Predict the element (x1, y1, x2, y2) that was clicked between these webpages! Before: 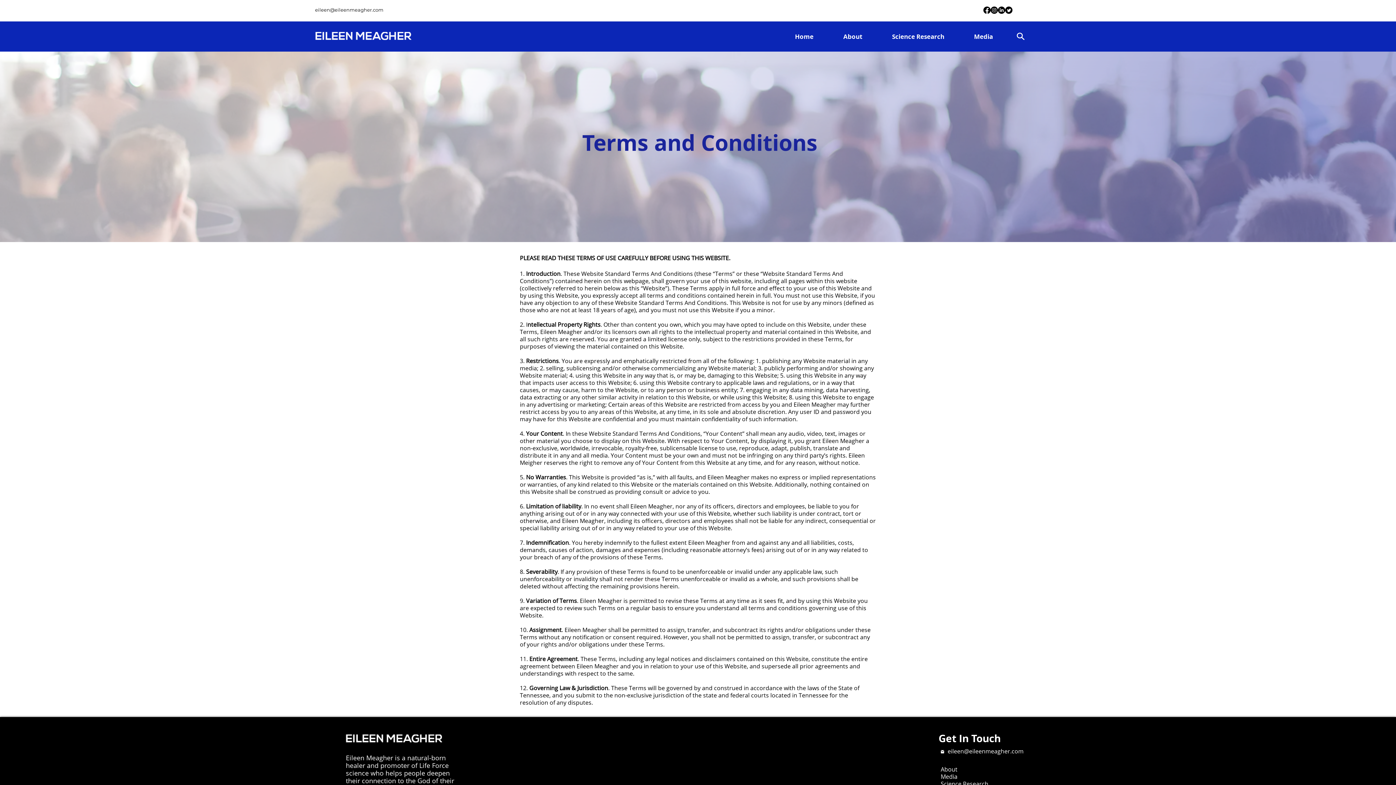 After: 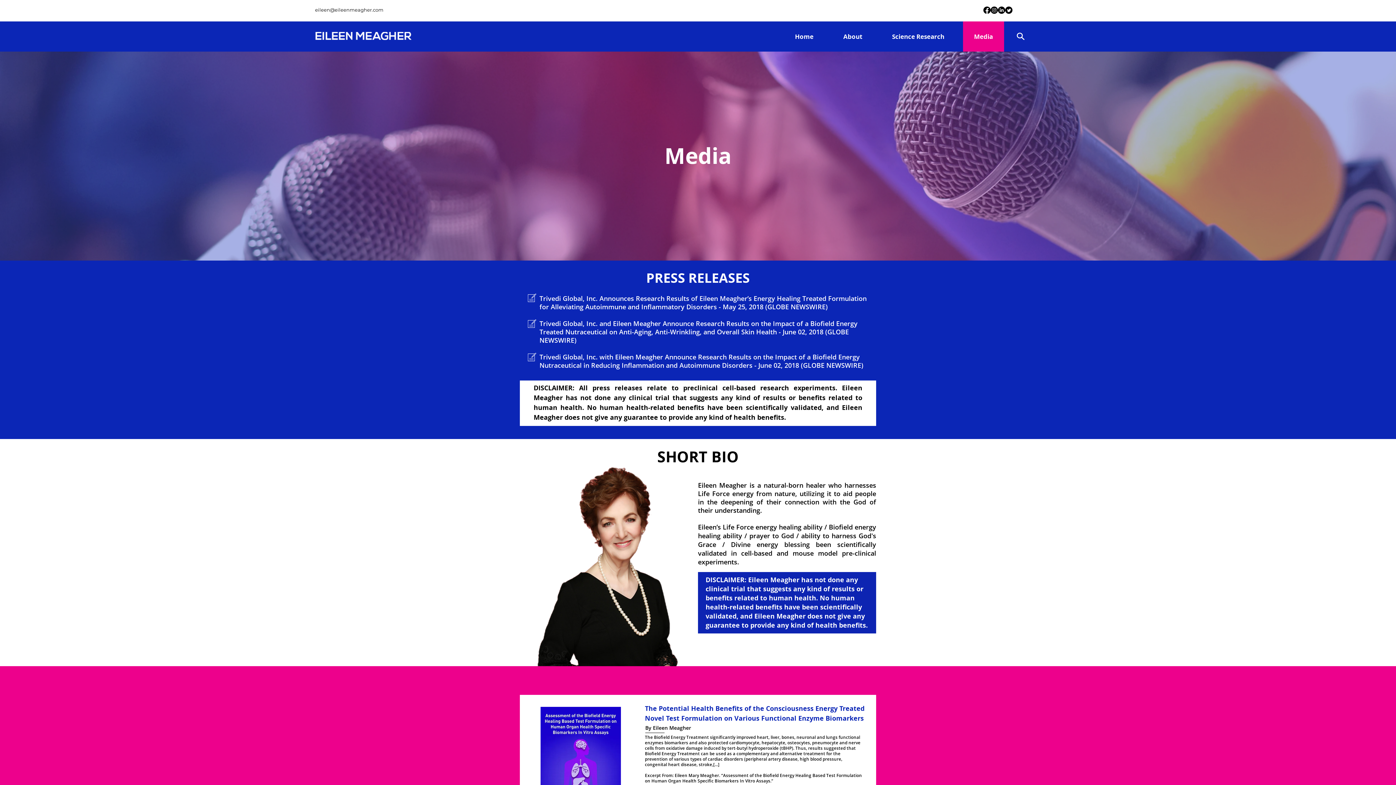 Action: label: Media bbox: (940, 773, 957, 781)